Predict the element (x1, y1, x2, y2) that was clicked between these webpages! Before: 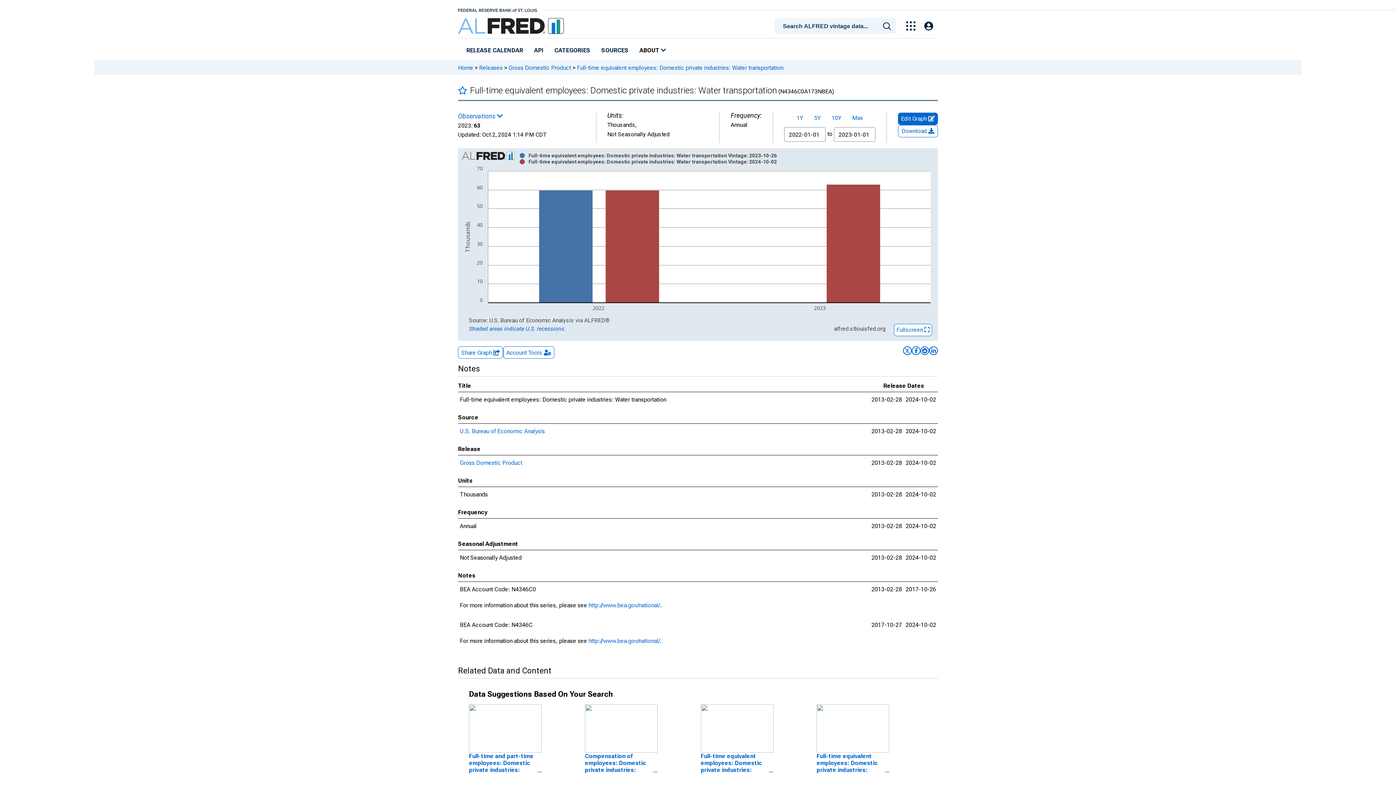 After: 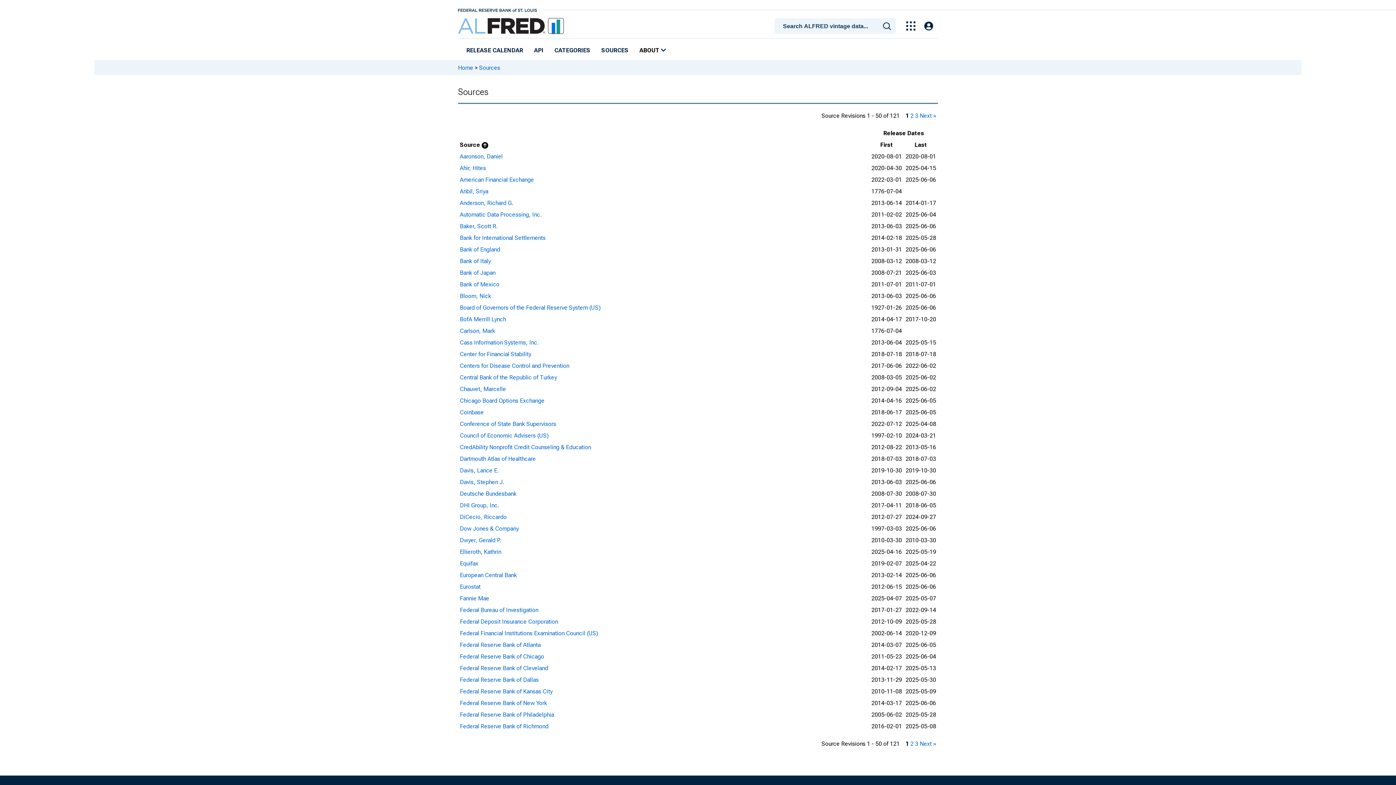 Action: bbox: (598, 44, 631, 57) label: SOURCES